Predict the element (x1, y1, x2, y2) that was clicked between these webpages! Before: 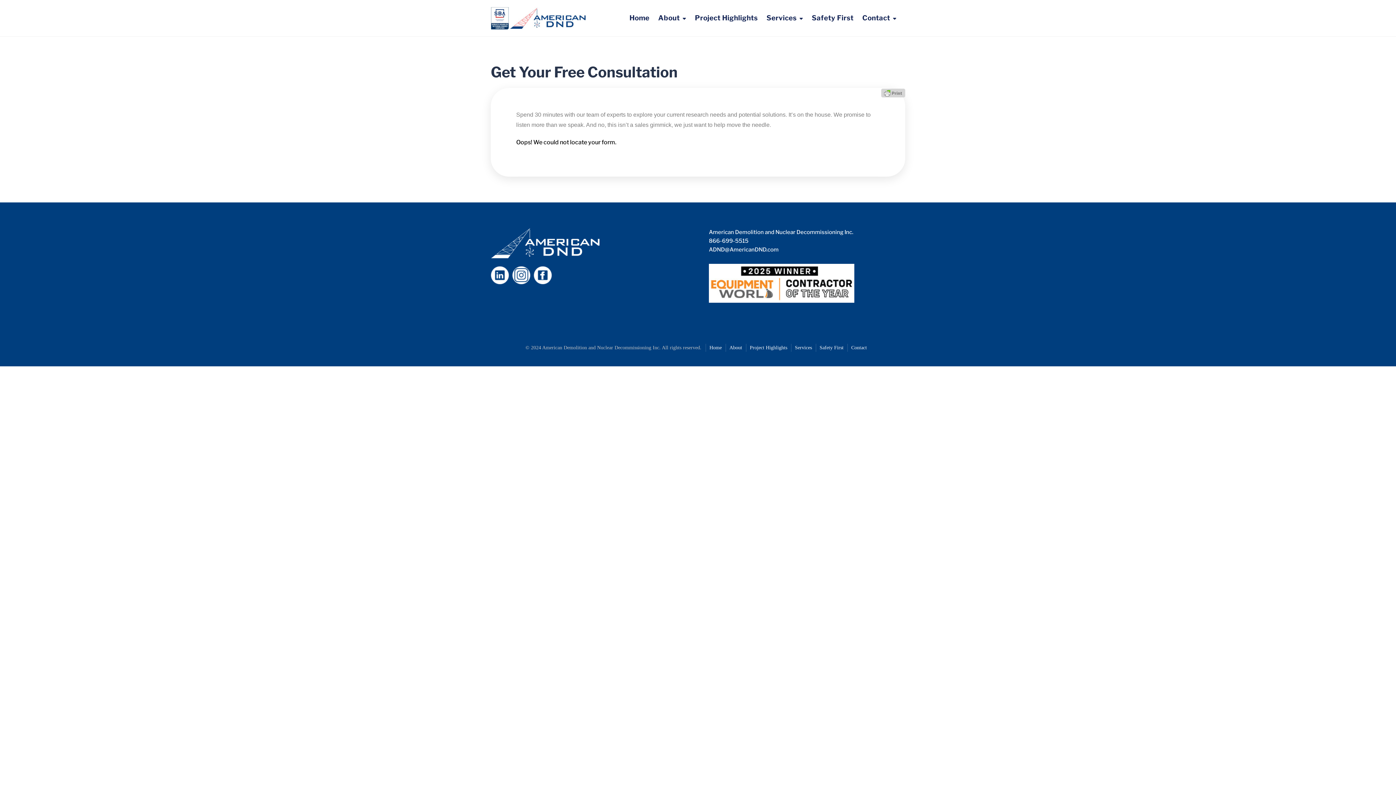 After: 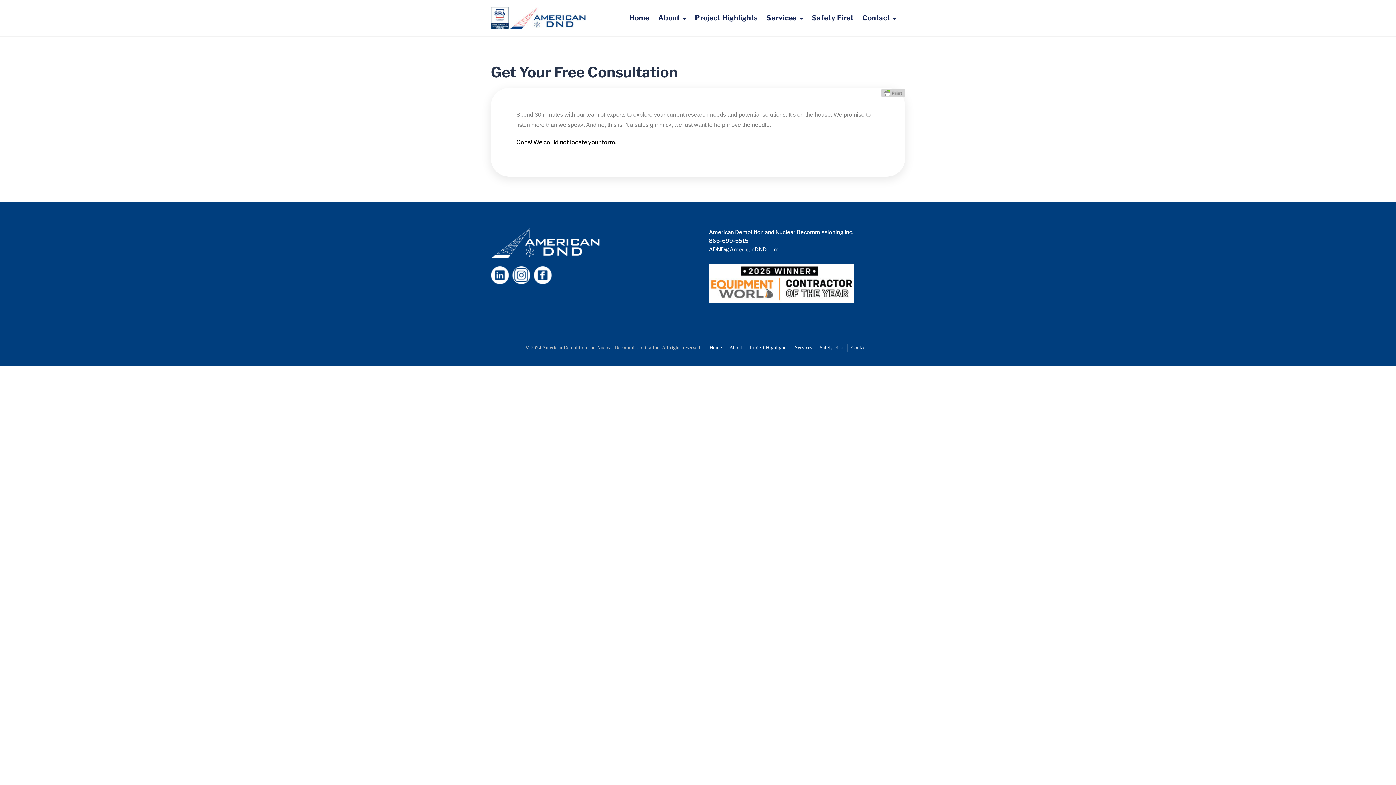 Action: bbox: (512, 267, 530, 274)